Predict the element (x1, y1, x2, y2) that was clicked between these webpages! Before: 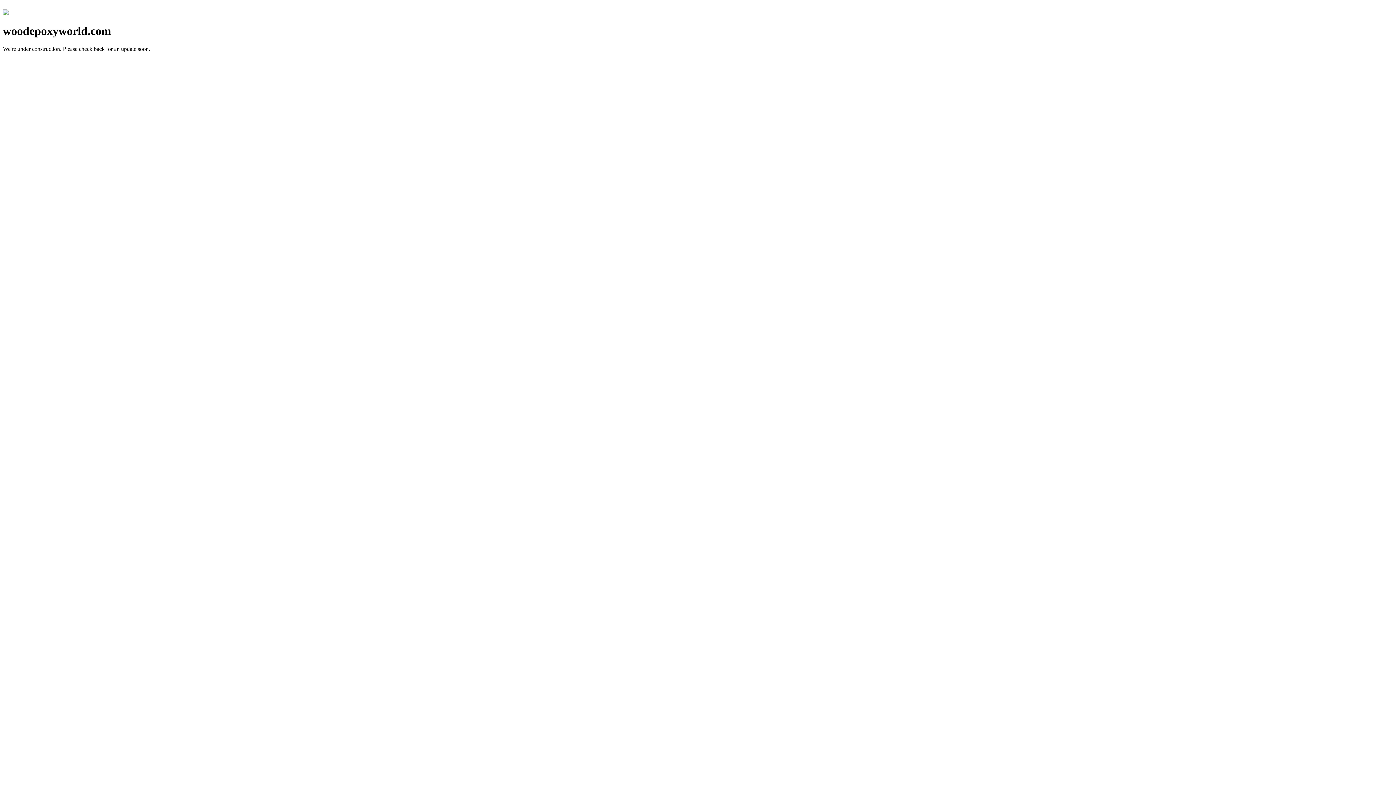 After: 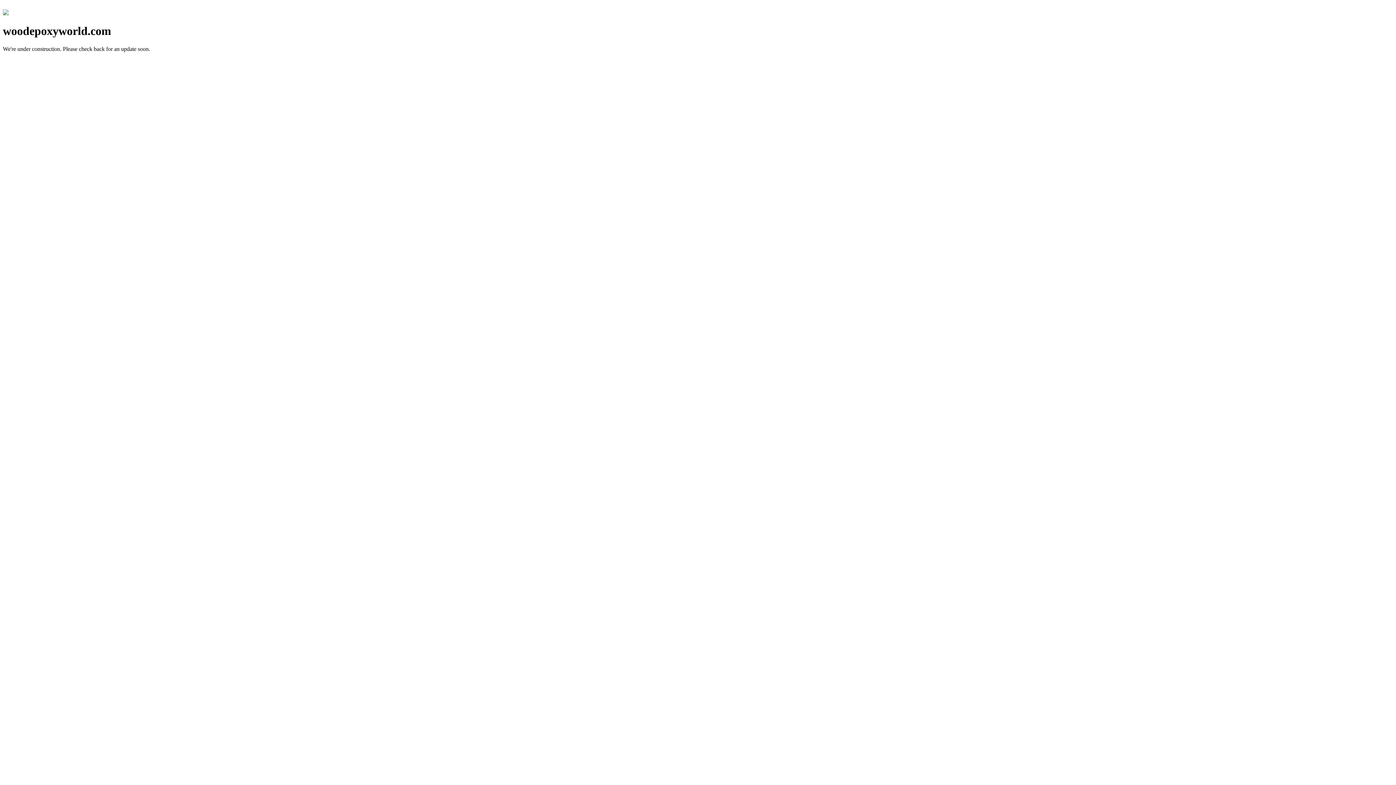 Action: bbox: (2, 10, 8, 16)